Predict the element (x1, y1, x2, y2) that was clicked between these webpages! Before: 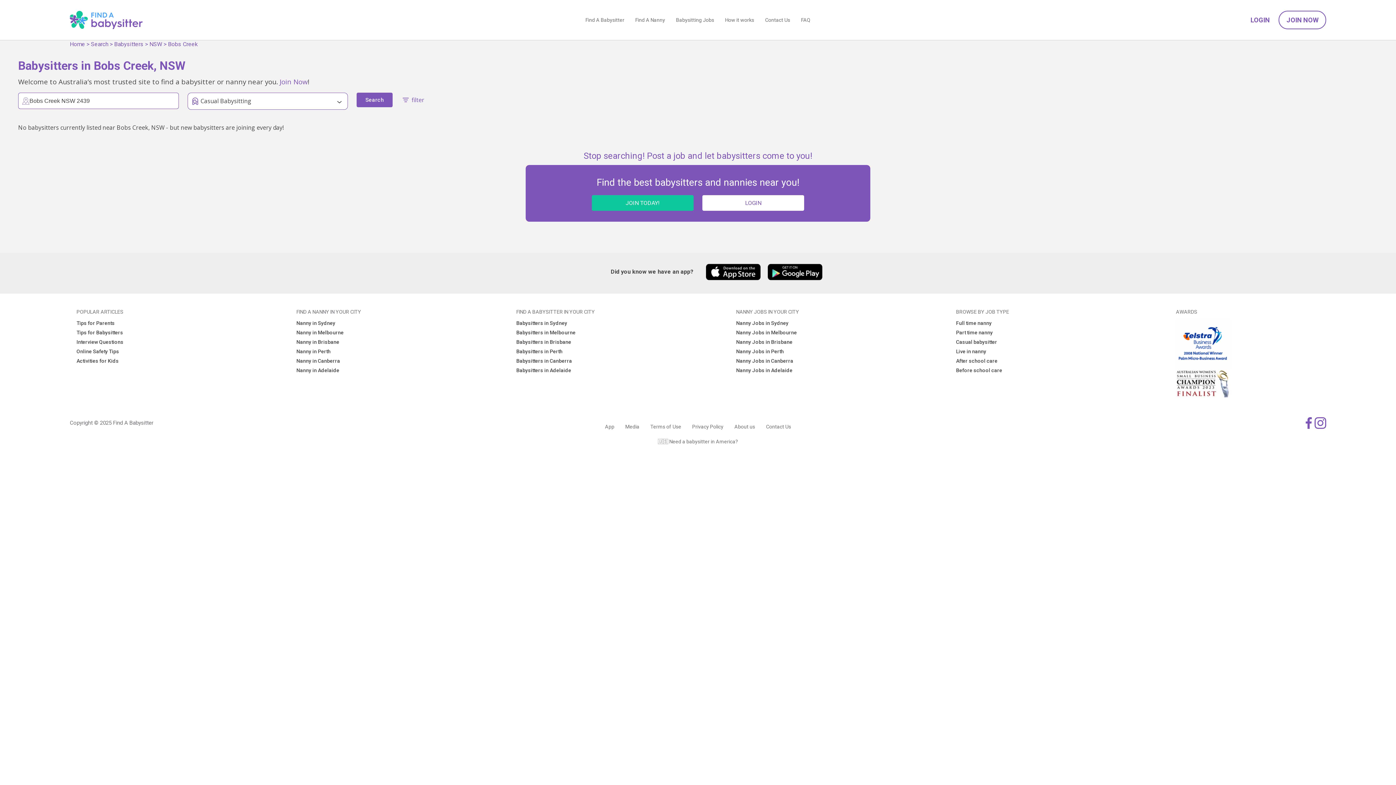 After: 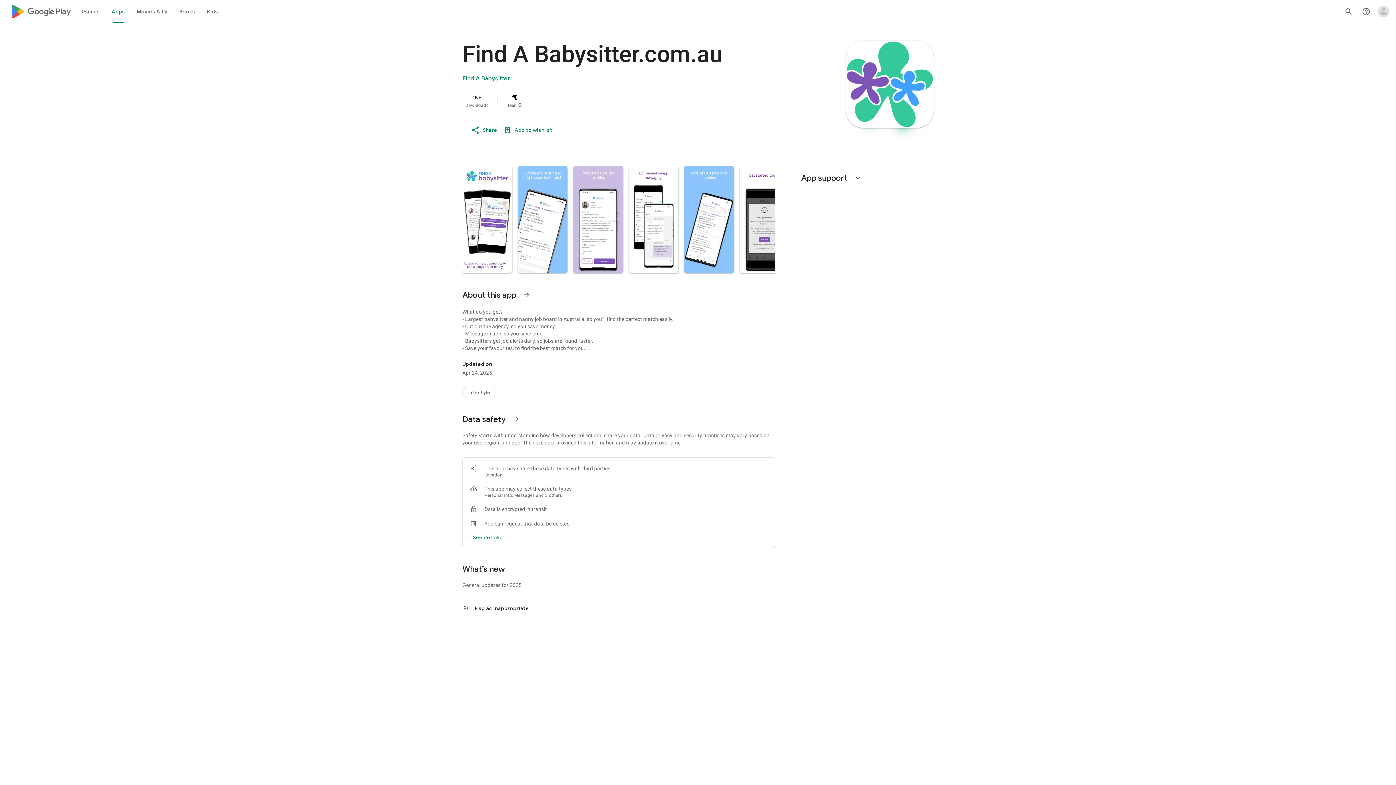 Action: bbox: (768, 263, 822, 280)